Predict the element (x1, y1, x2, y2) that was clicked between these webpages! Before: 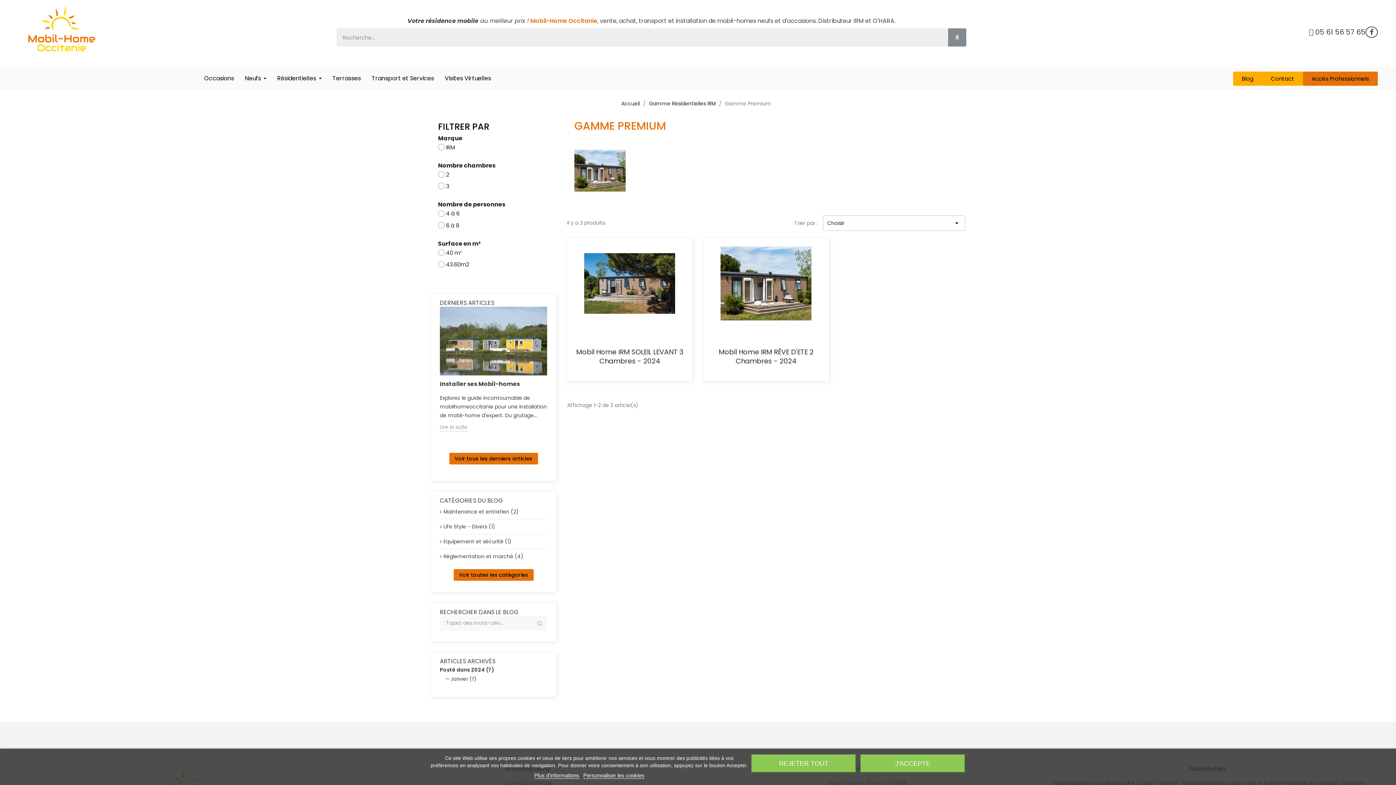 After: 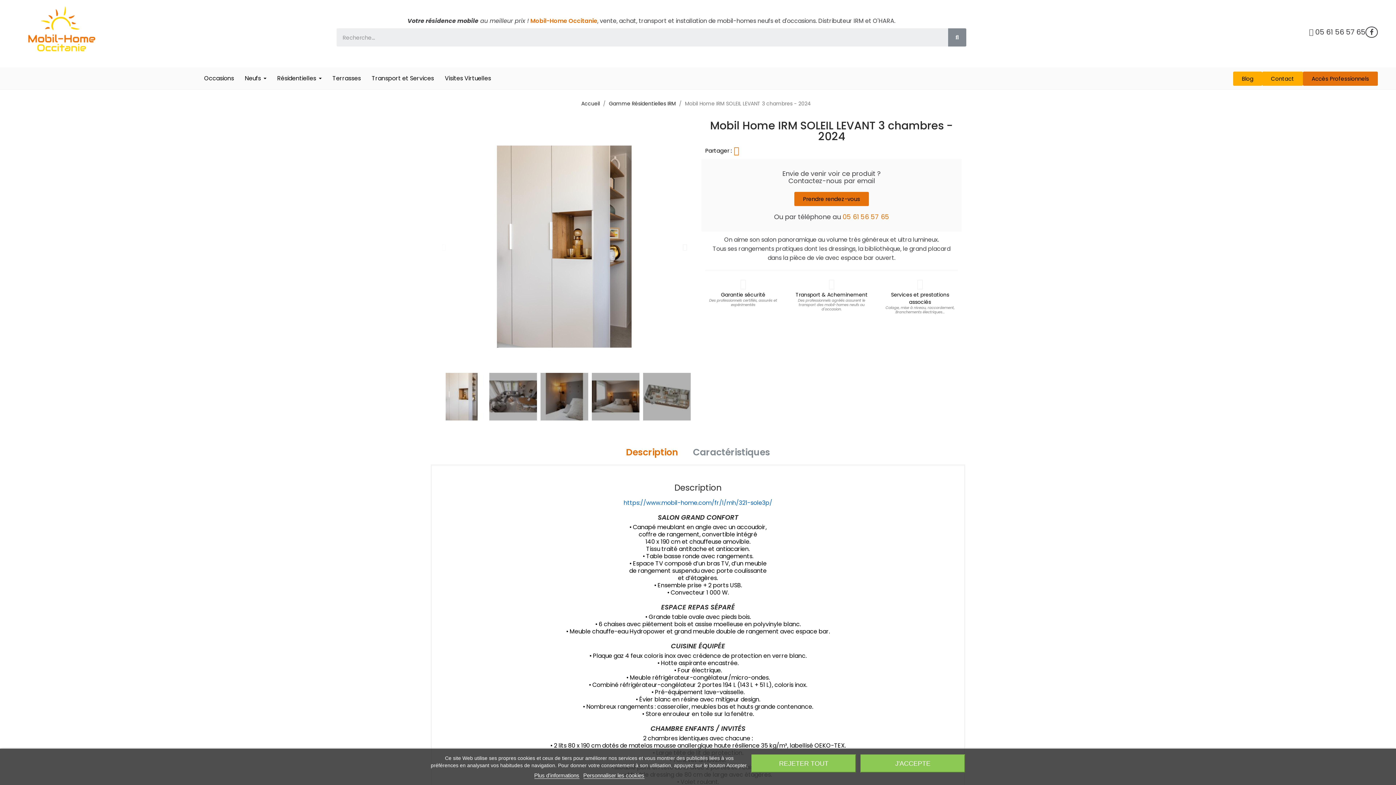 Action: bbox: (567, 238, 692, 329)